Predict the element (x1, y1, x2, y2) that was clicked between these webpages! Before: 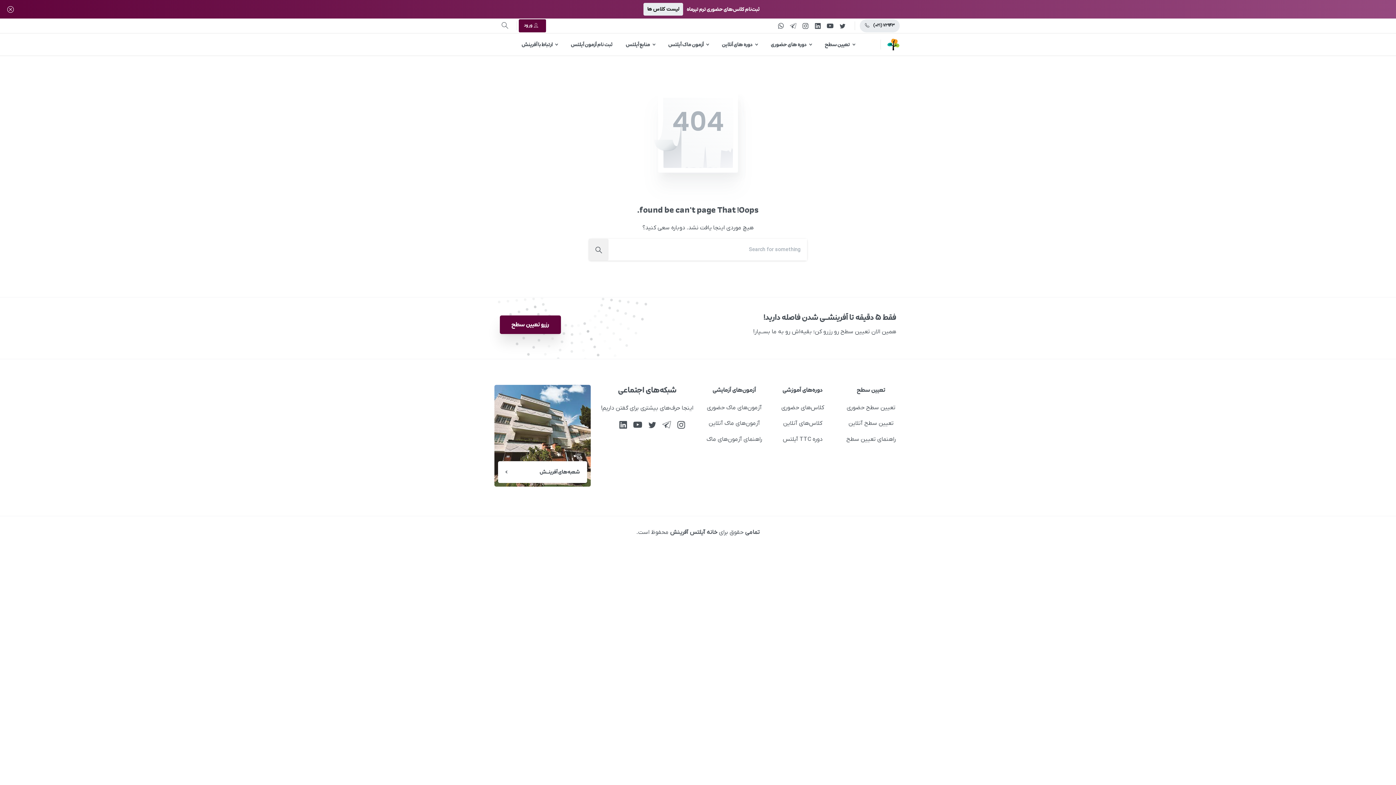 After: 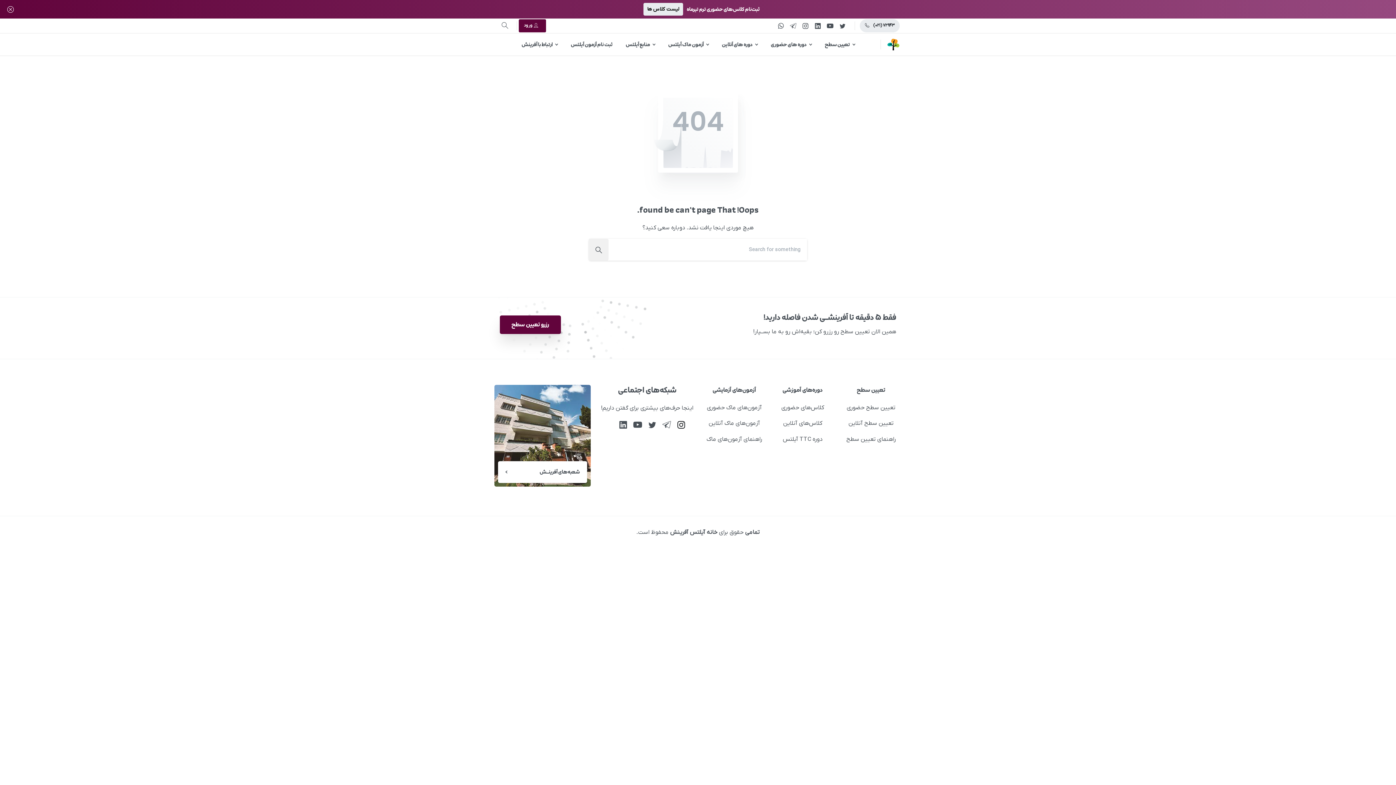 Action: bbox: (674, 420, 688, 431)